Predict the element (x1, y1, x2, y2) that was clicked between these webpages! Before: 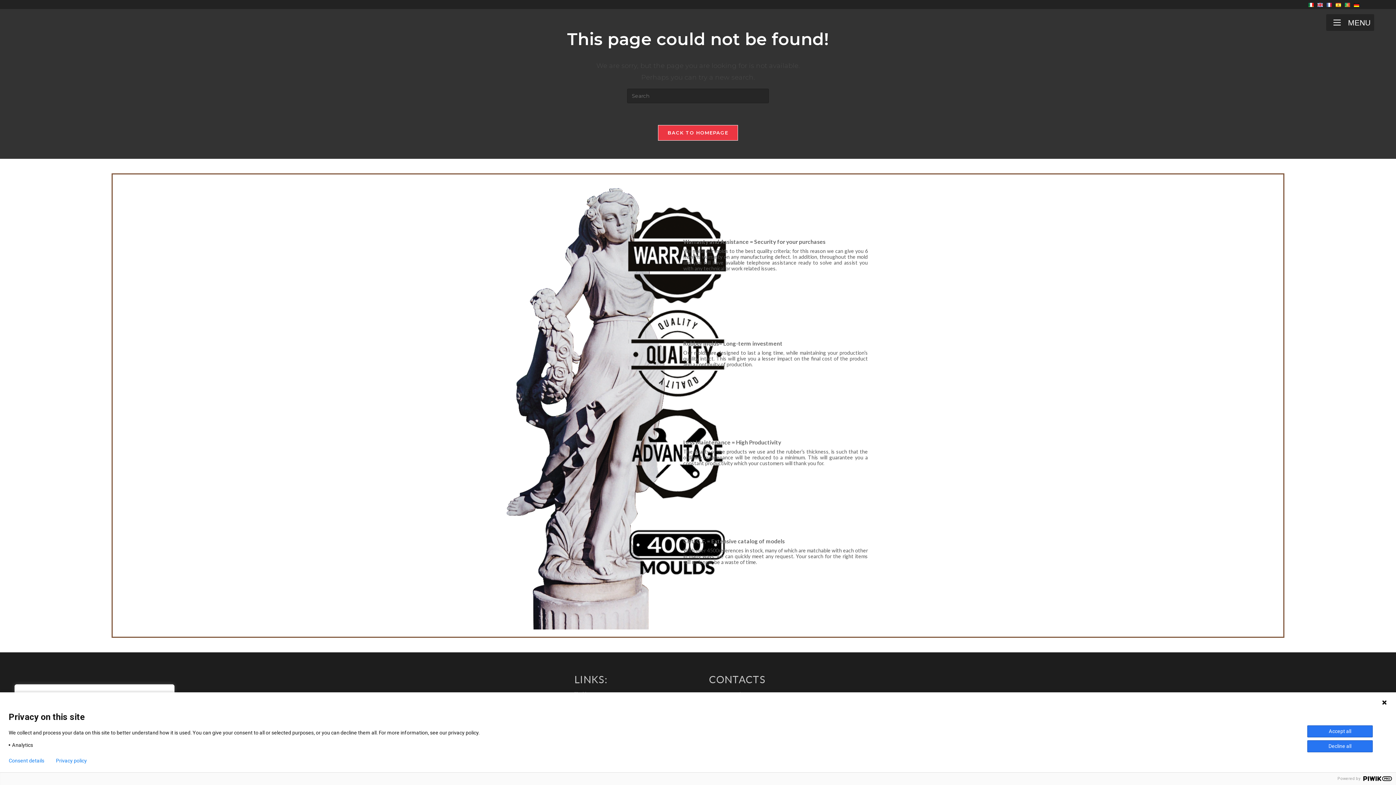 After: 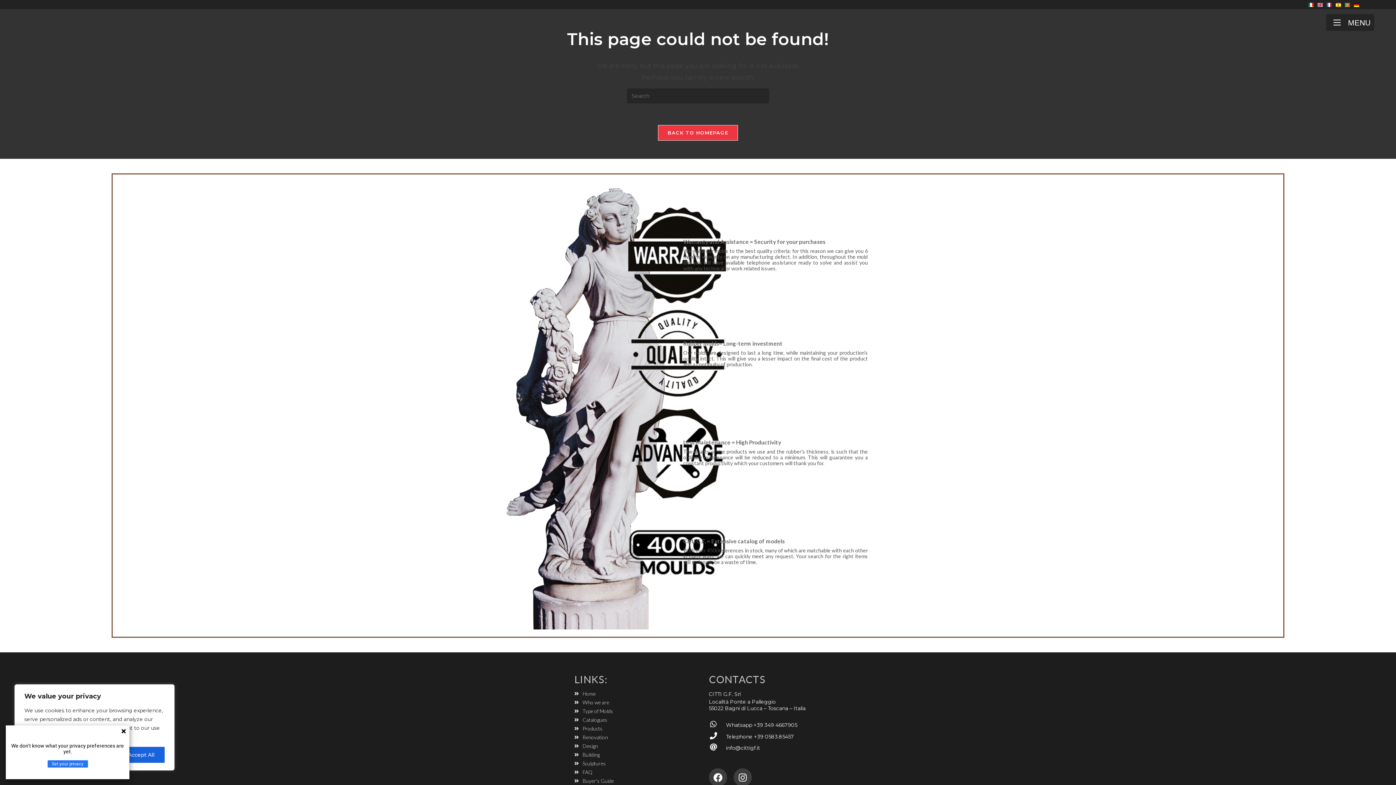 Action: bbox: (56, 758, 86, 764) label: Privacy policy